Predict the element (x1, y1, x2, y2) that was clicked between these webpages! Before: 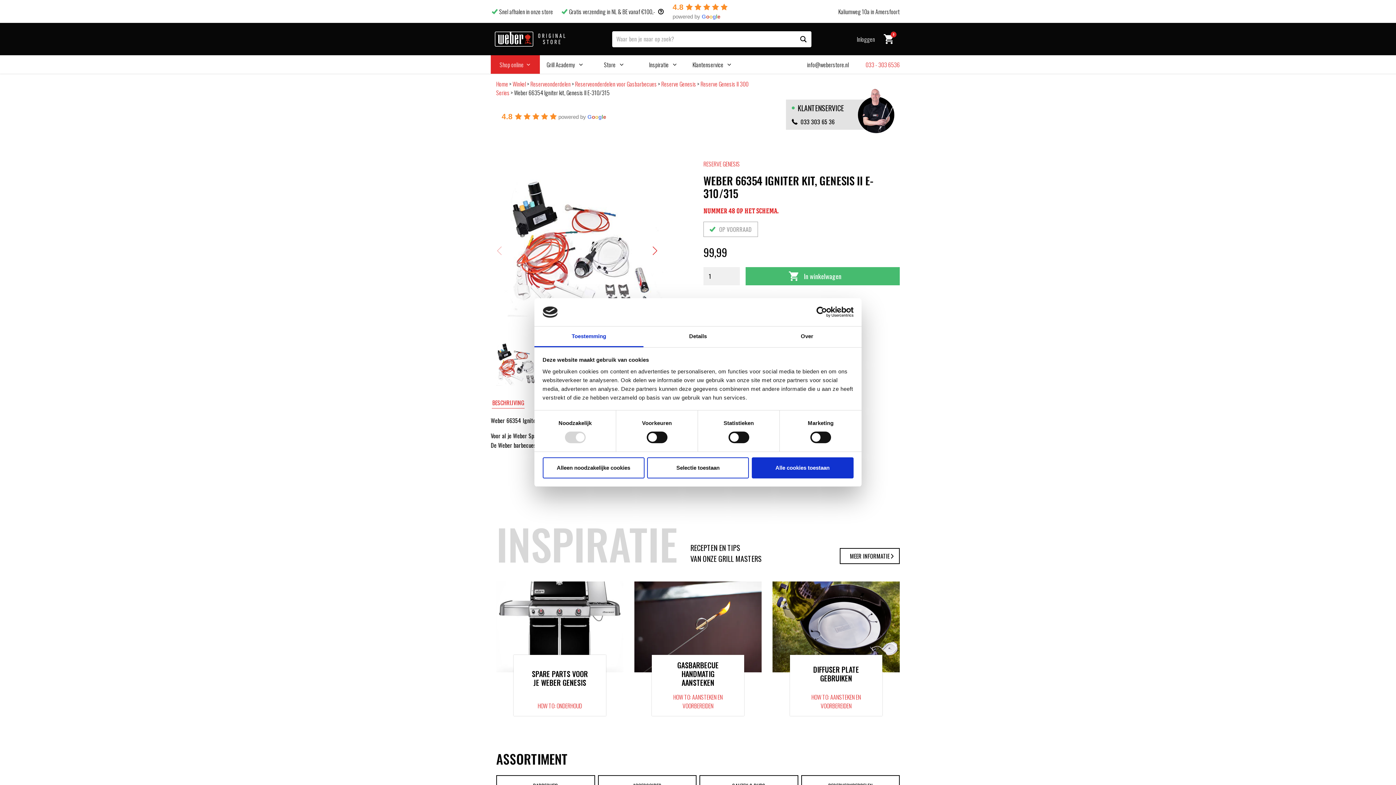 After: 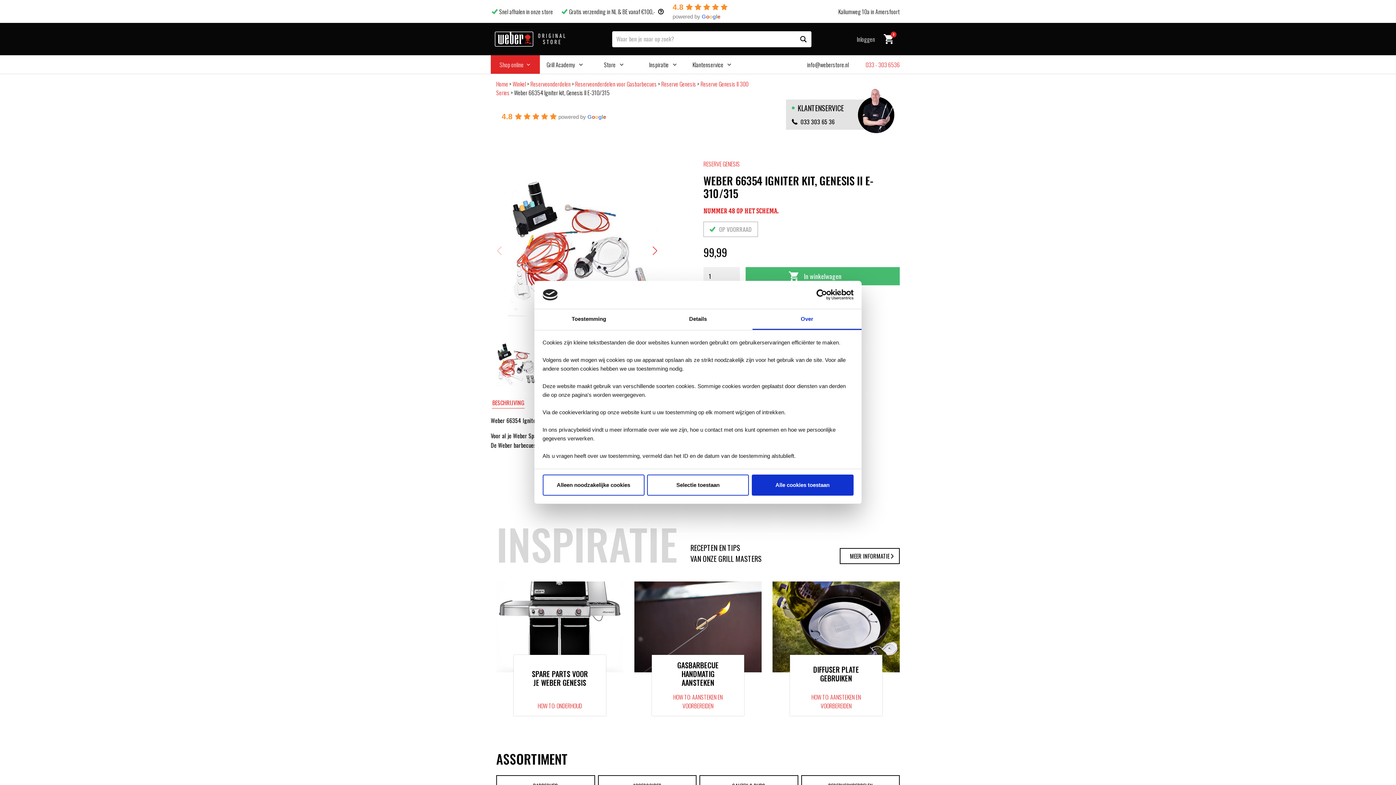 Action: label: Over bbox: (752, 326, 861, 347)